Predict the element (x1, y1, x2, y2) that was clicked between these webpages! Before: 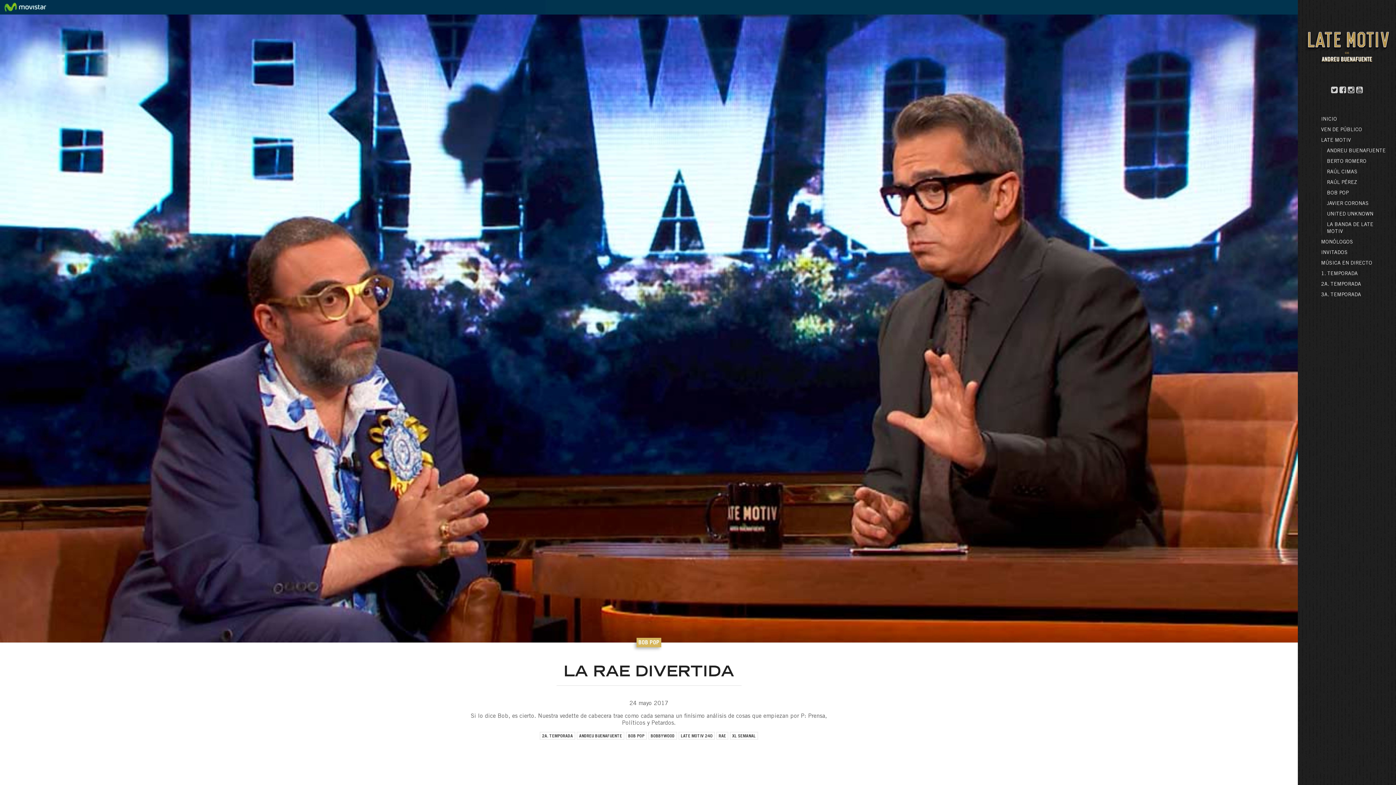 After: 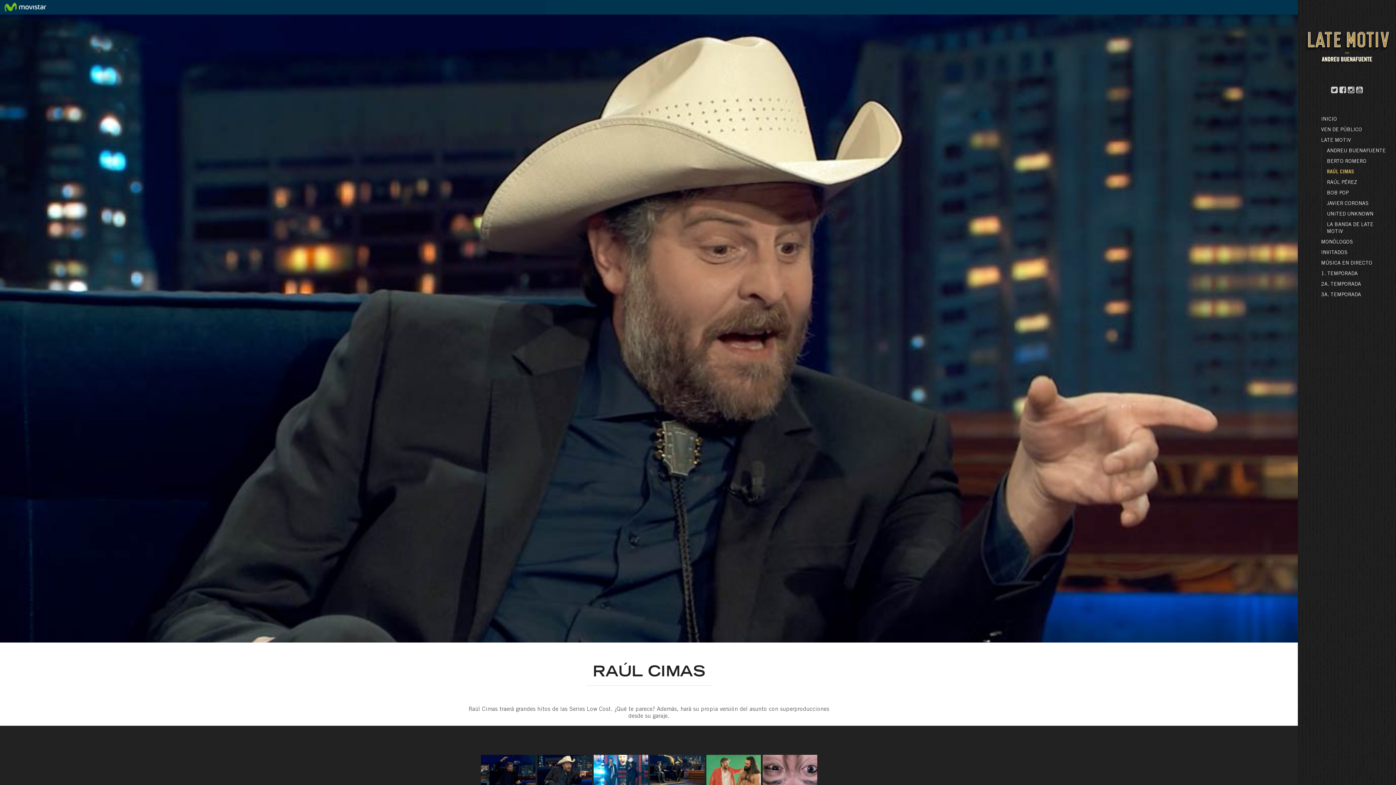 Action: label: RAÚL CIMAS bbox: (1327, 169, 1357, 174)